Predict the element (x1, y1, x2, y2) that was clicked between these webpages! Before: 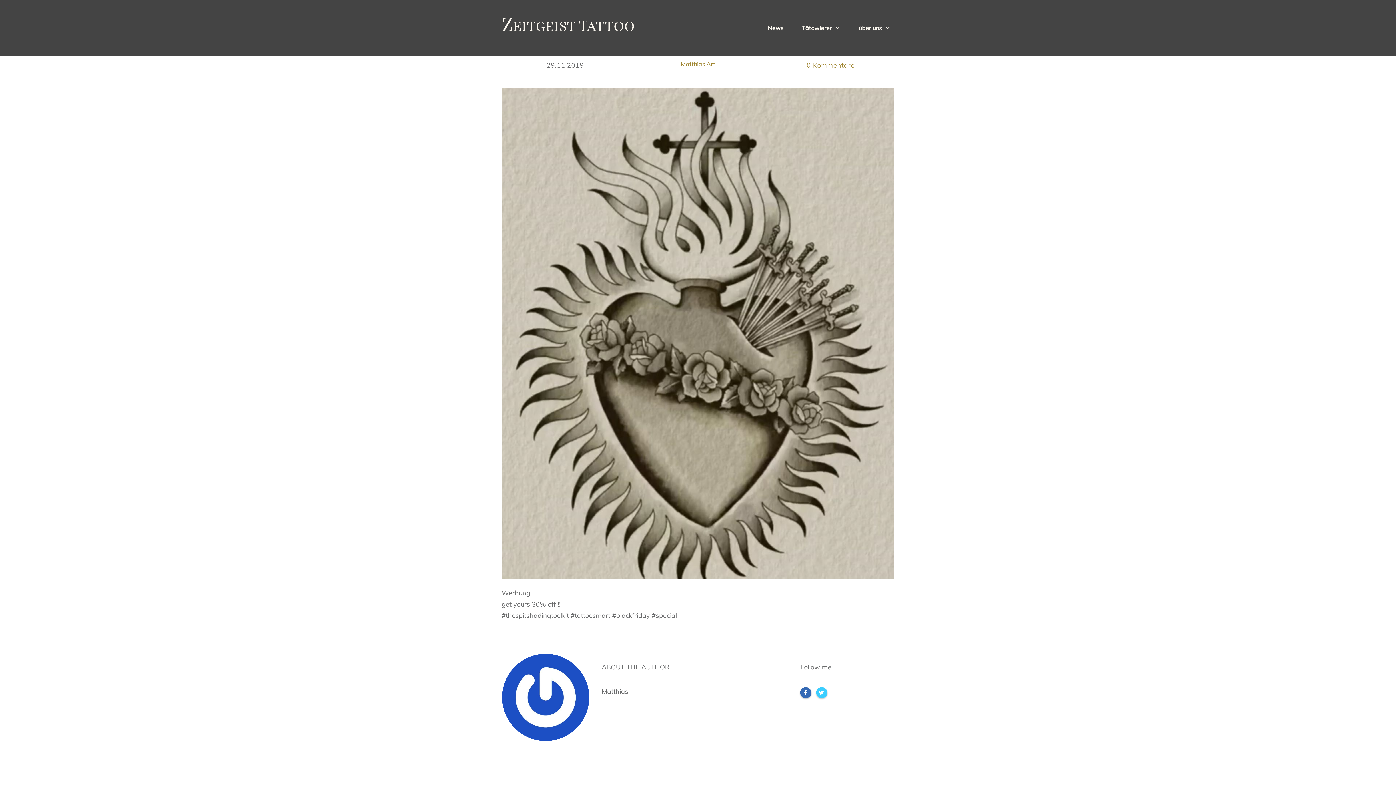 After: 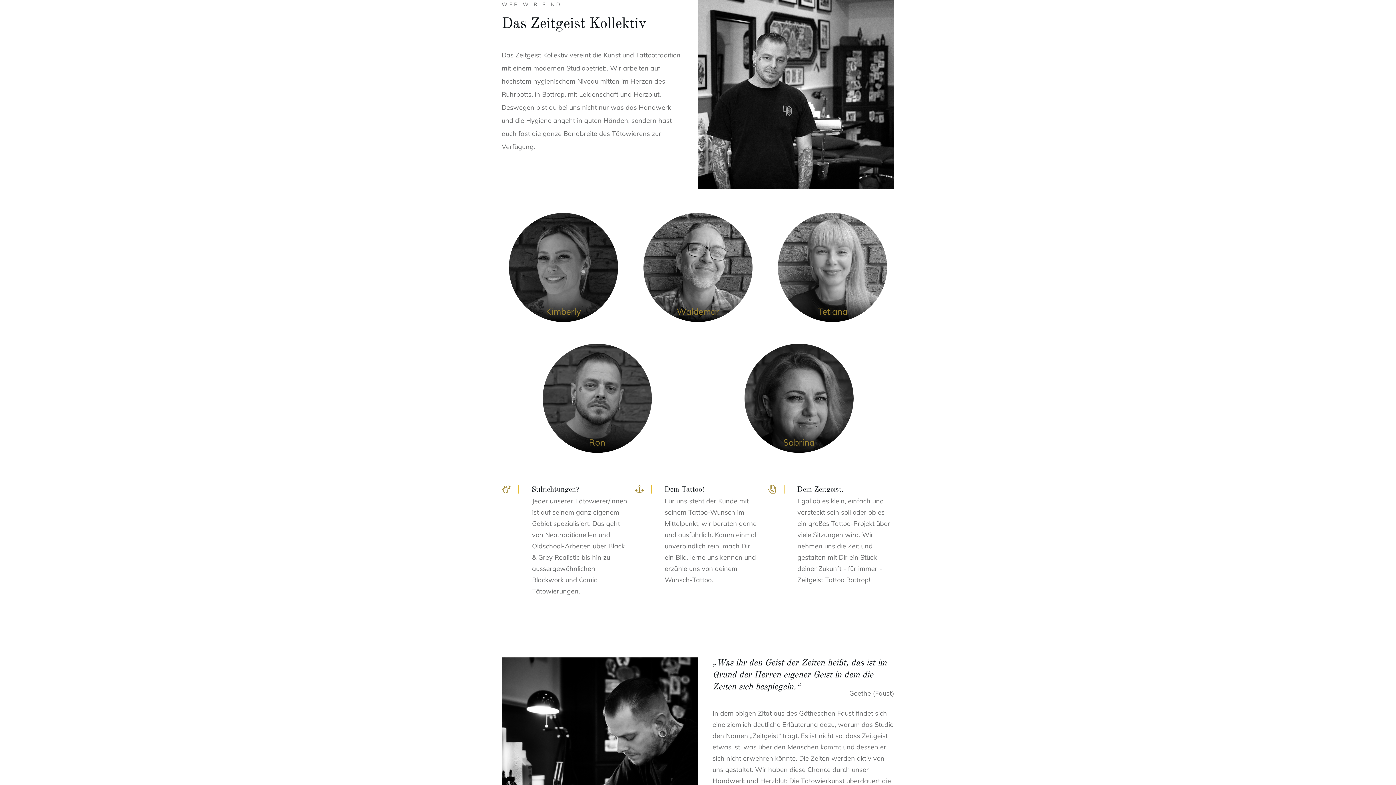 Action: bbox: (858, 22, 890, 33) label: über uns